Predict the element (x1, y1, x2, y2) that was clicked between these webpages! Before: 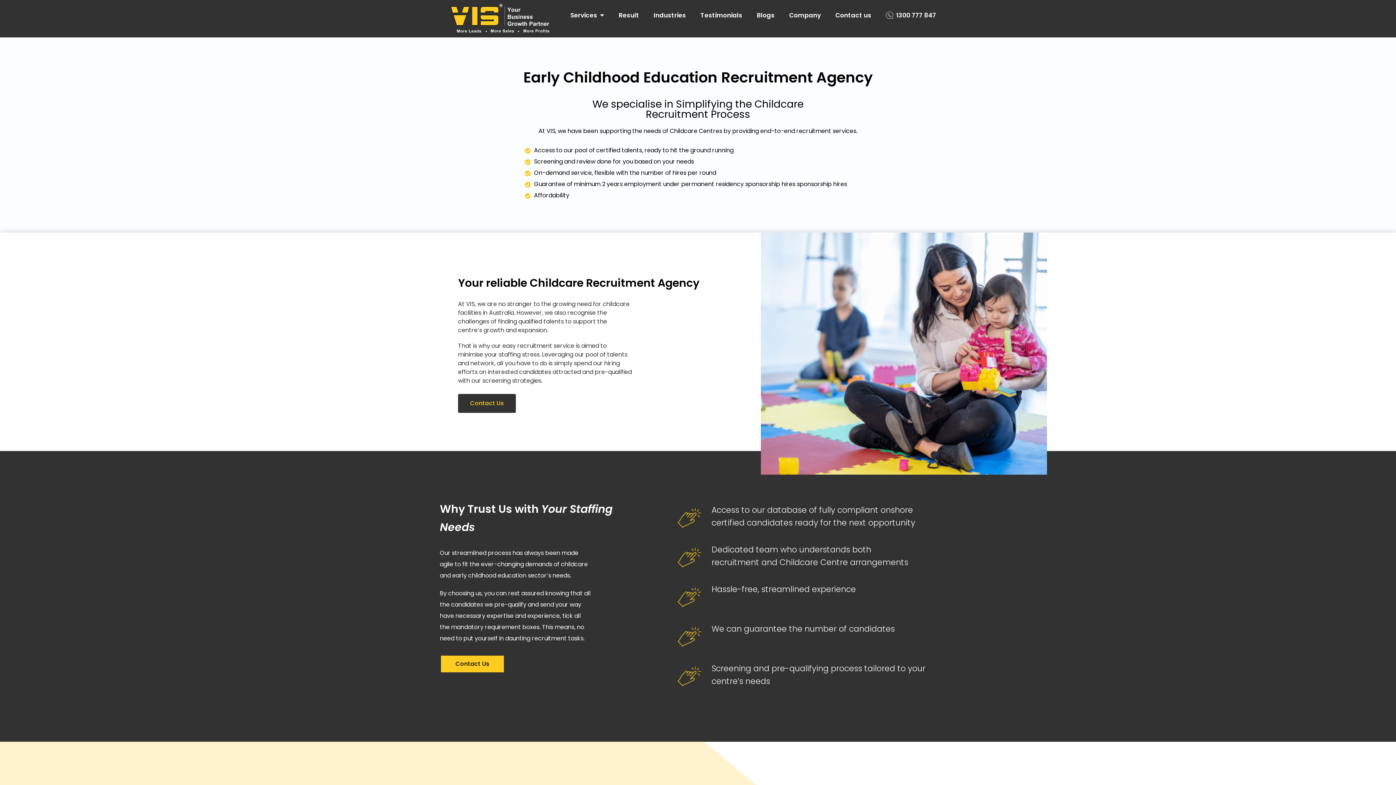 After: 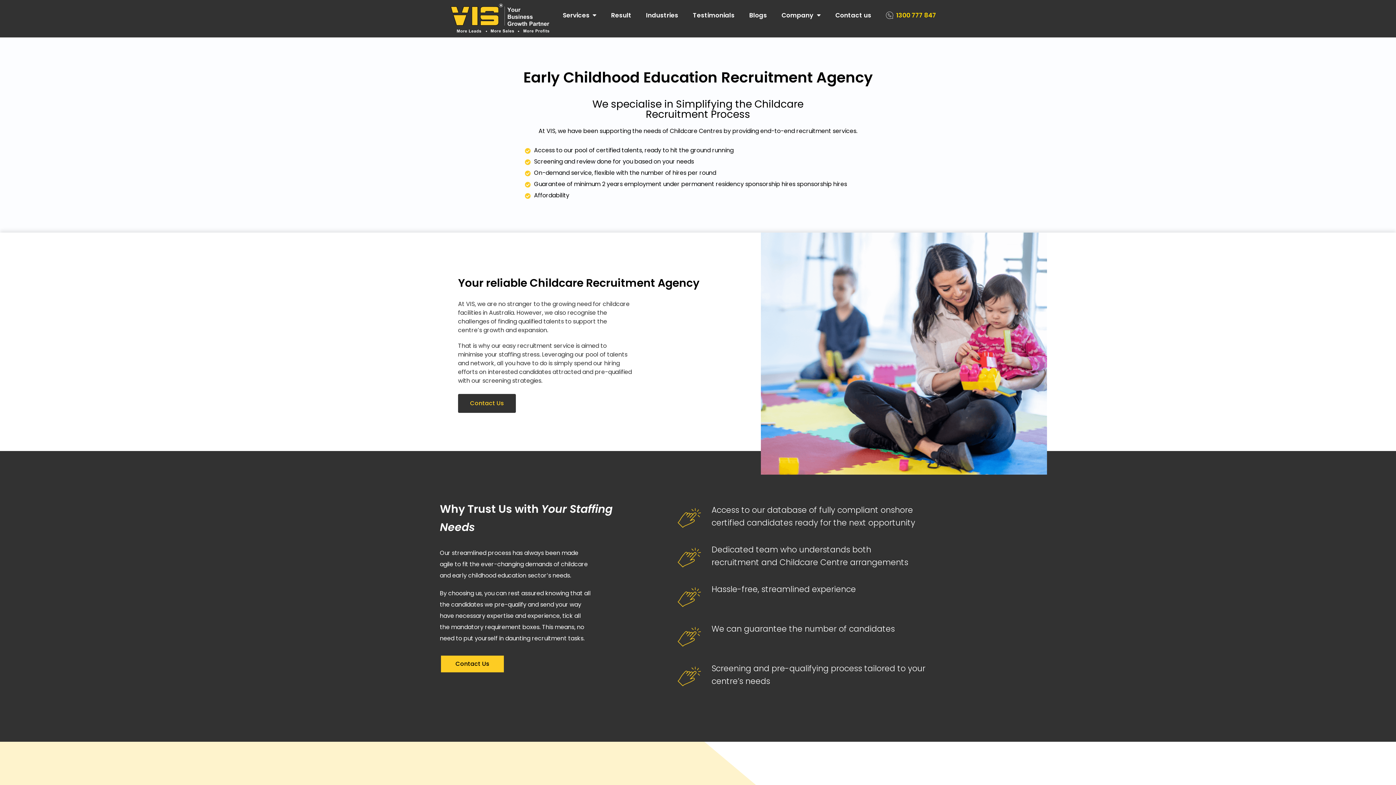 Action: bbox: (880, 10, 941, 20) label:   1300 777 847